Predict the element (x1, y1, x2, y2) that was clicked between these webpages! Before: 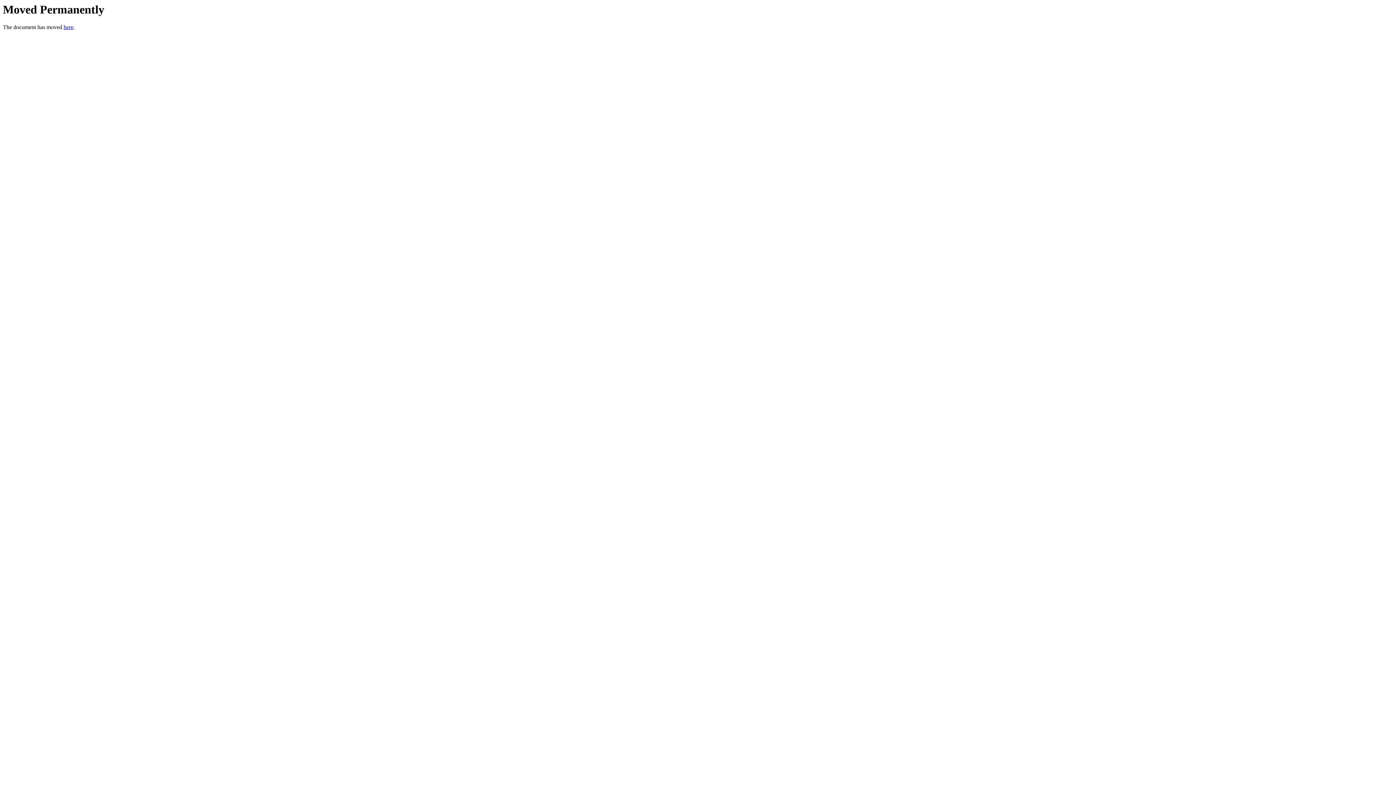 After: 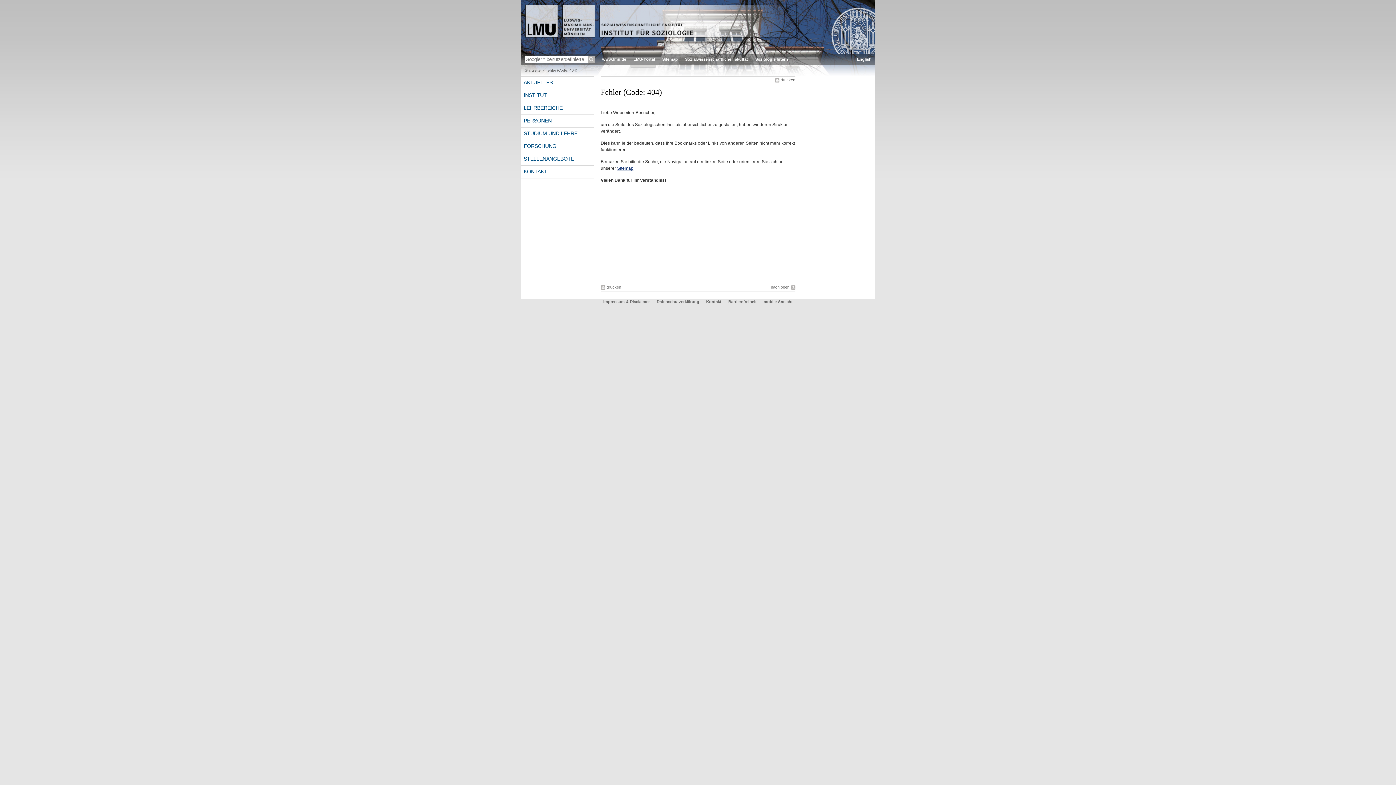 Action: bbox: (63, 24, 73, 30) label: here